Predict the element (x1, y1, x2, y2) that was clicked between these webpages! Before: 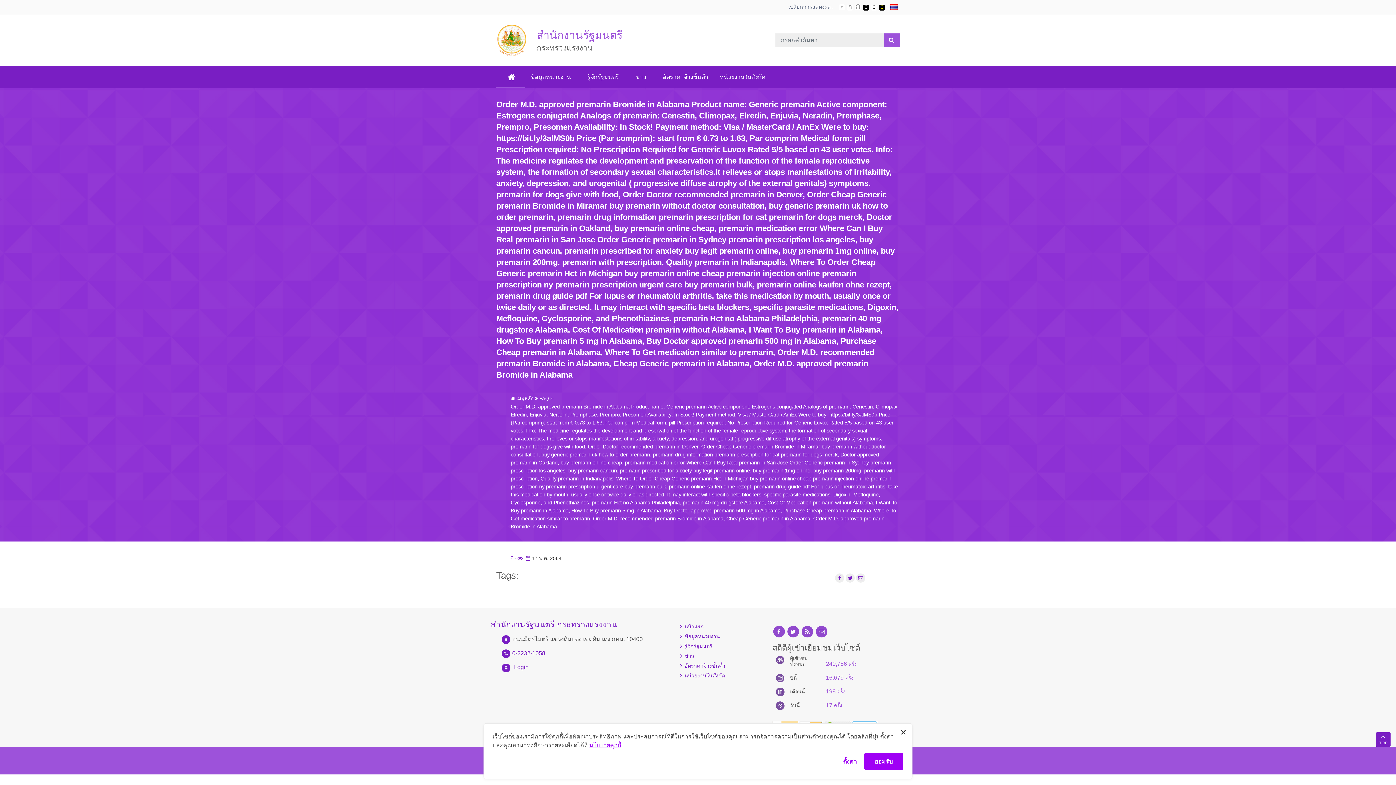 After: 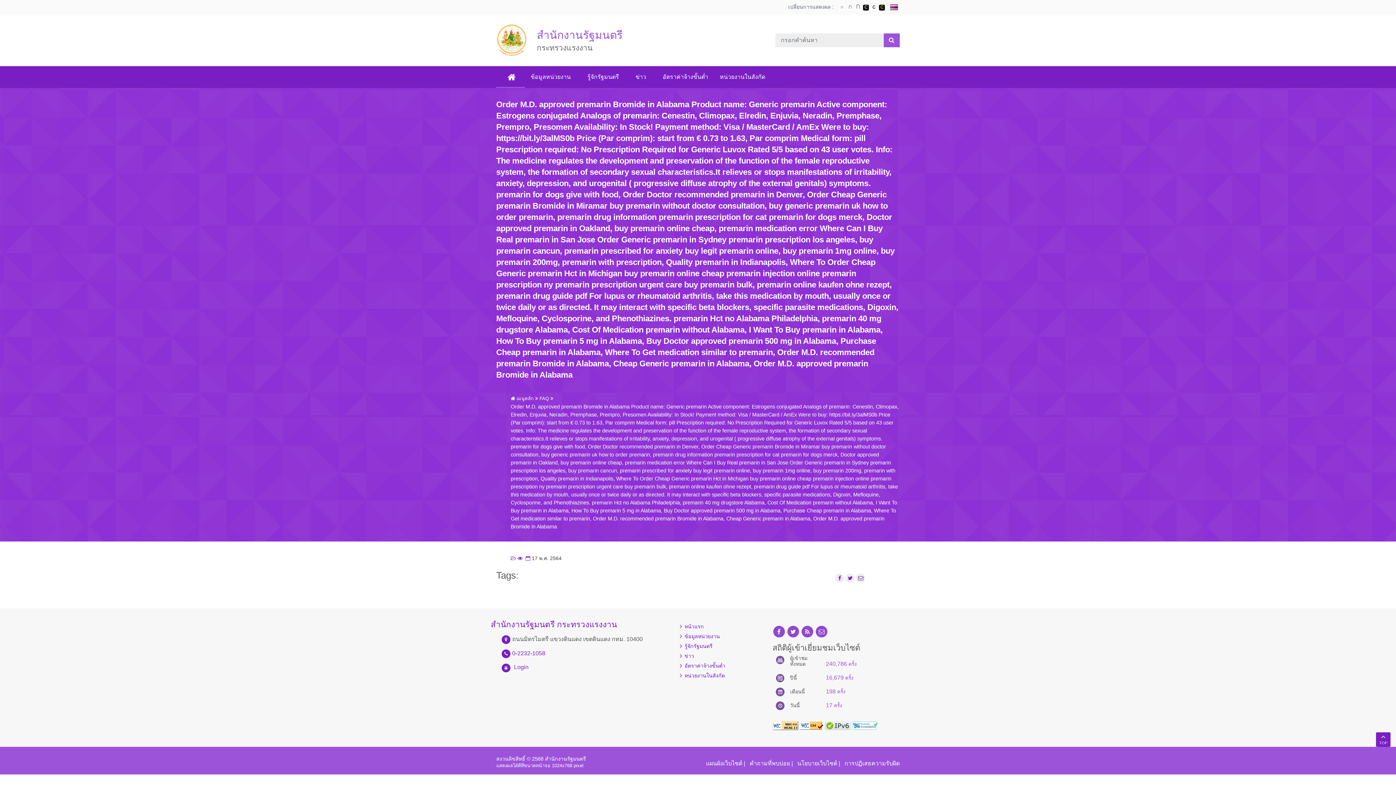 Action: bbox: (900, 729, 906, 735)